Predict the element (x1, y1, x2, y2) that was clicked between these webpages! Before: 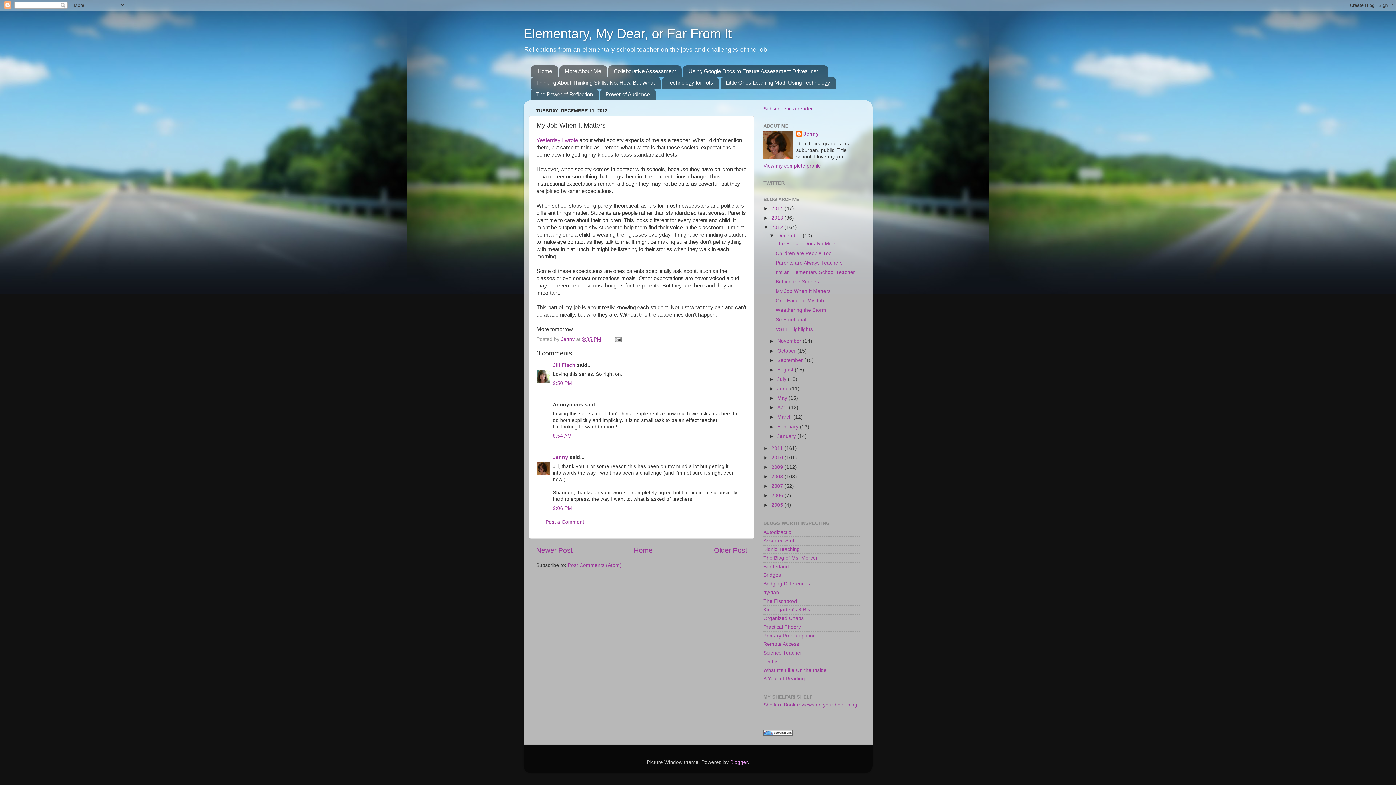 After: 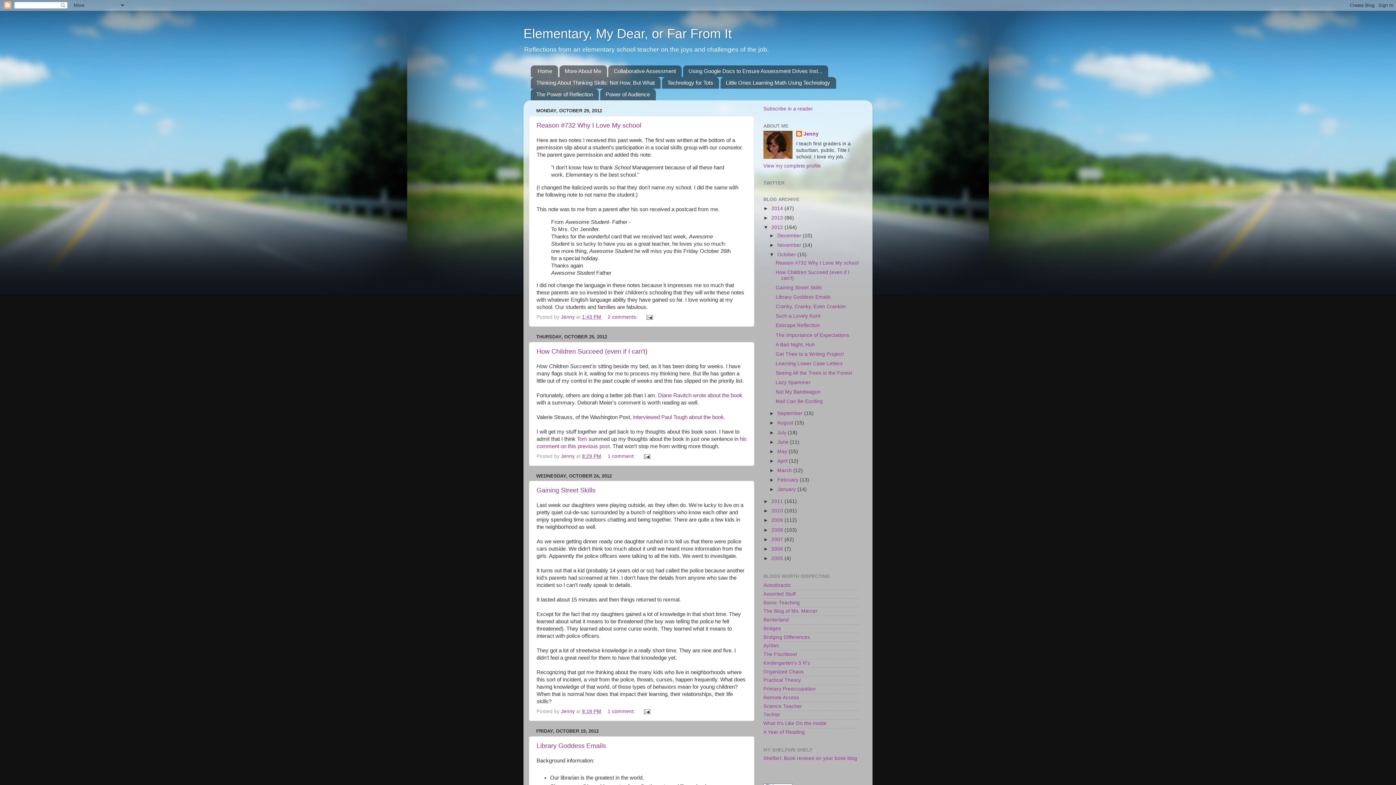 Action: bbox: (777, 348, 797, 353) label: October 